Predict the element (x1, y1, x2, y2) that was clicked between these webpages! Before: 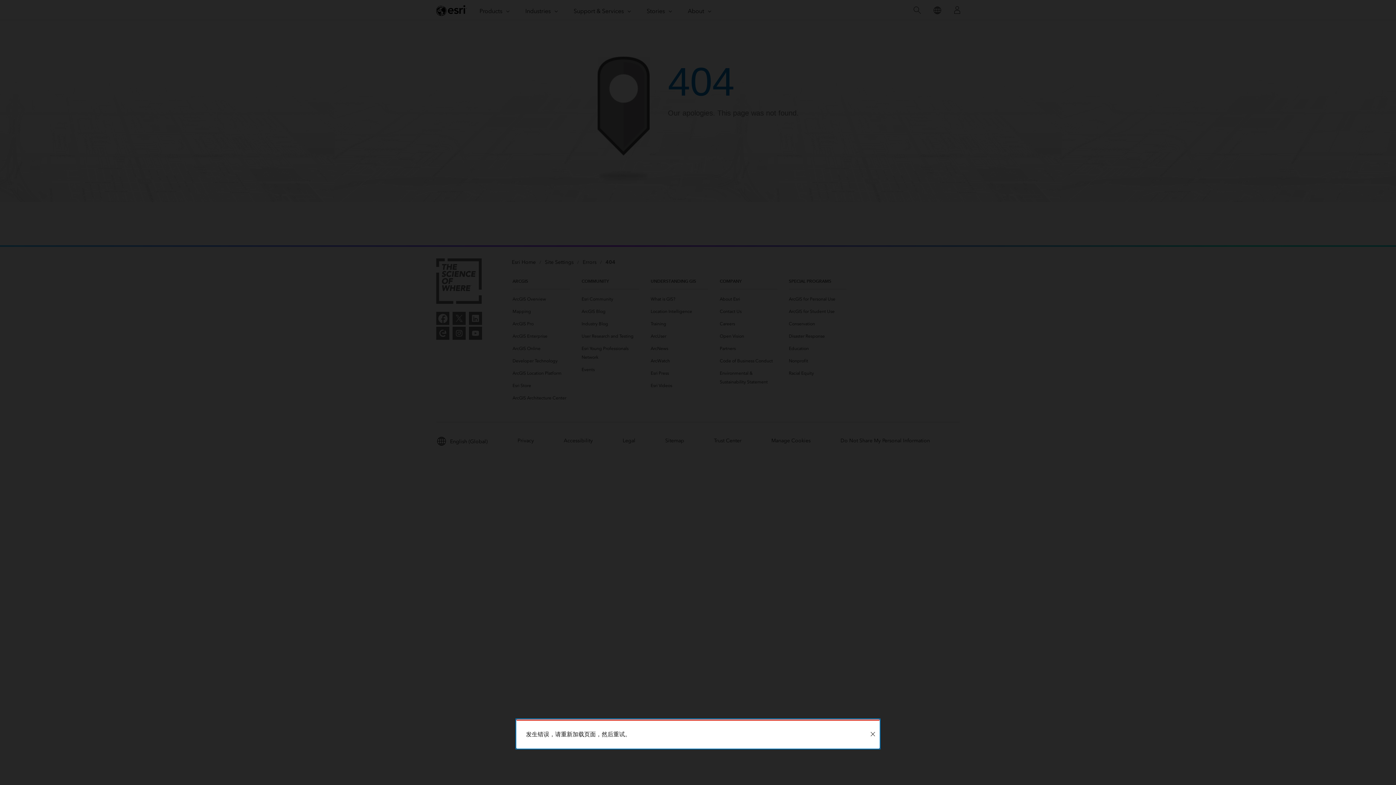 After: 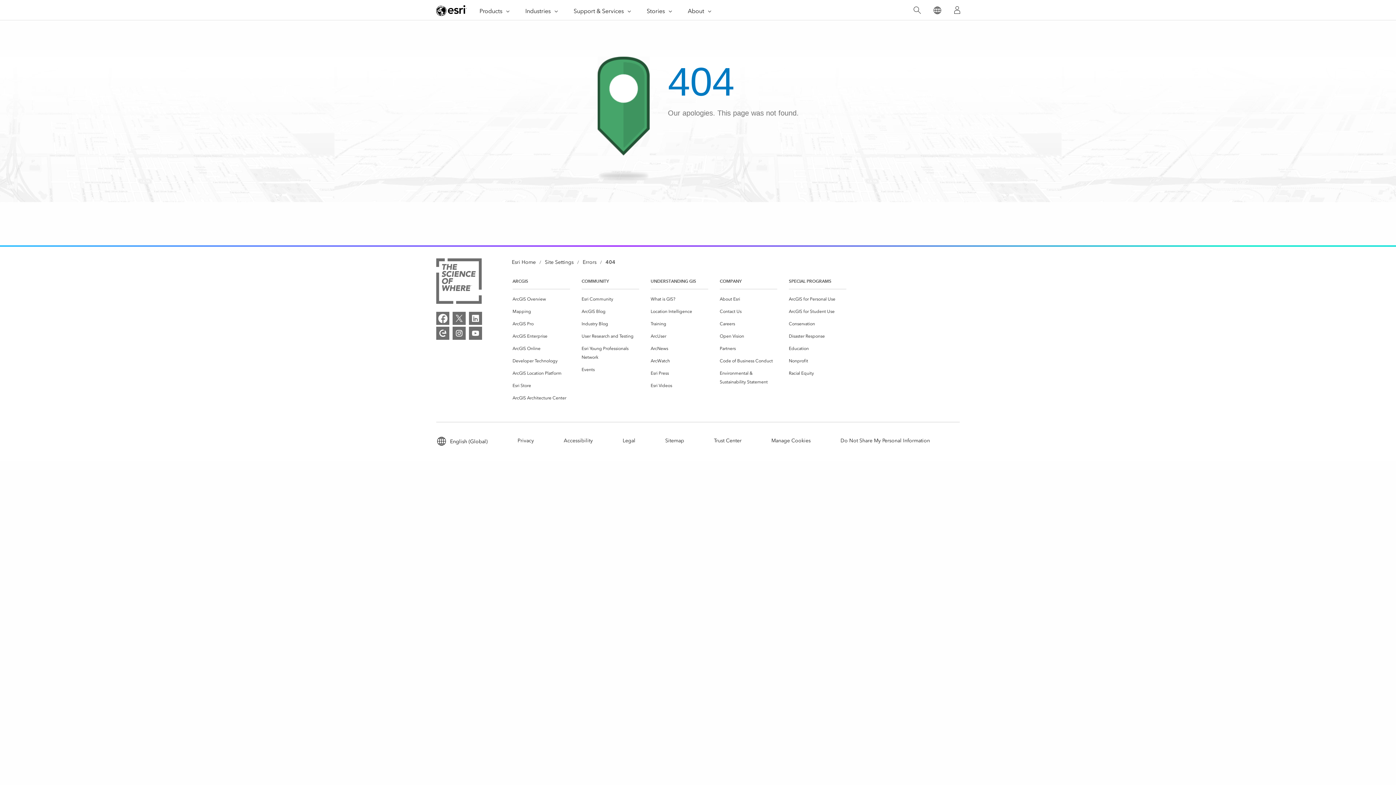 Action: label: Close bbox: (866, 721, 879, 748)